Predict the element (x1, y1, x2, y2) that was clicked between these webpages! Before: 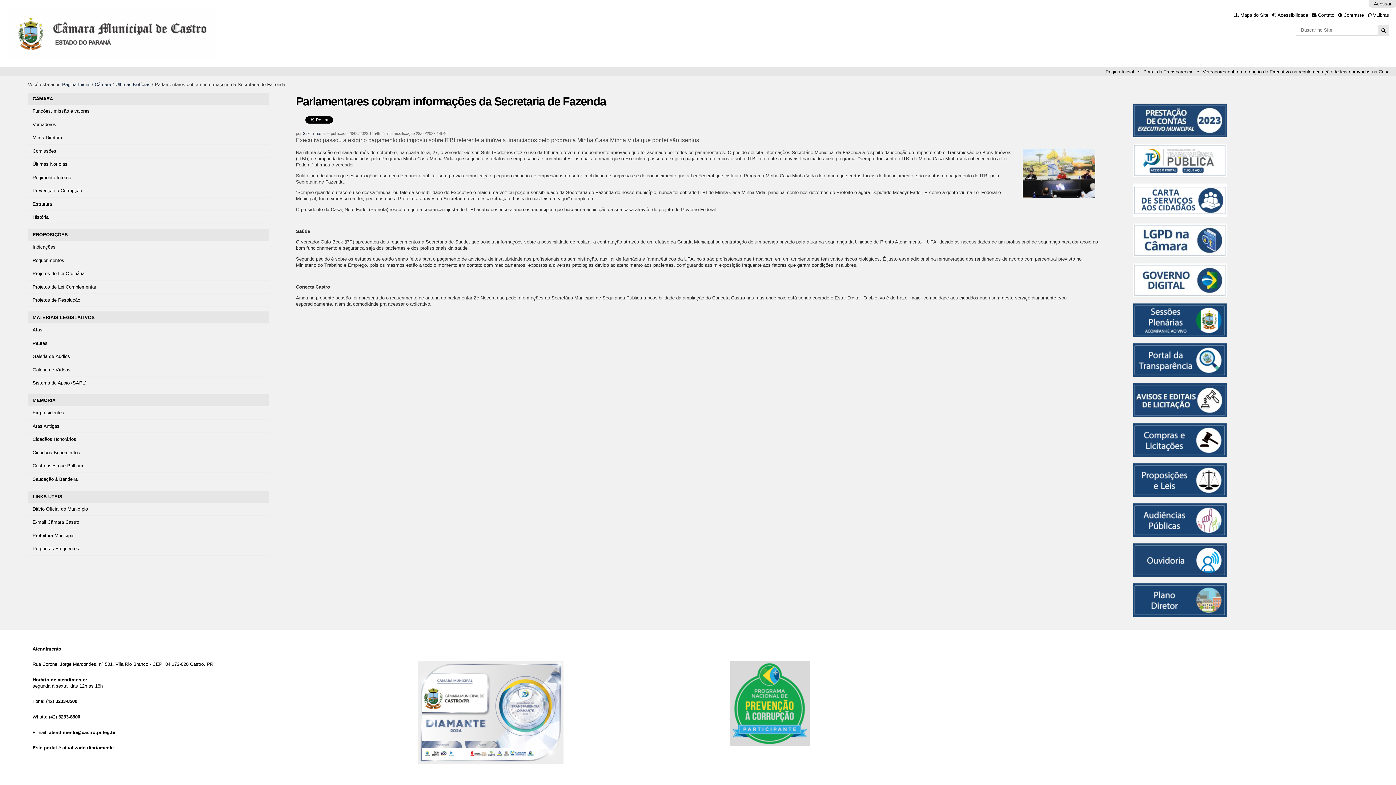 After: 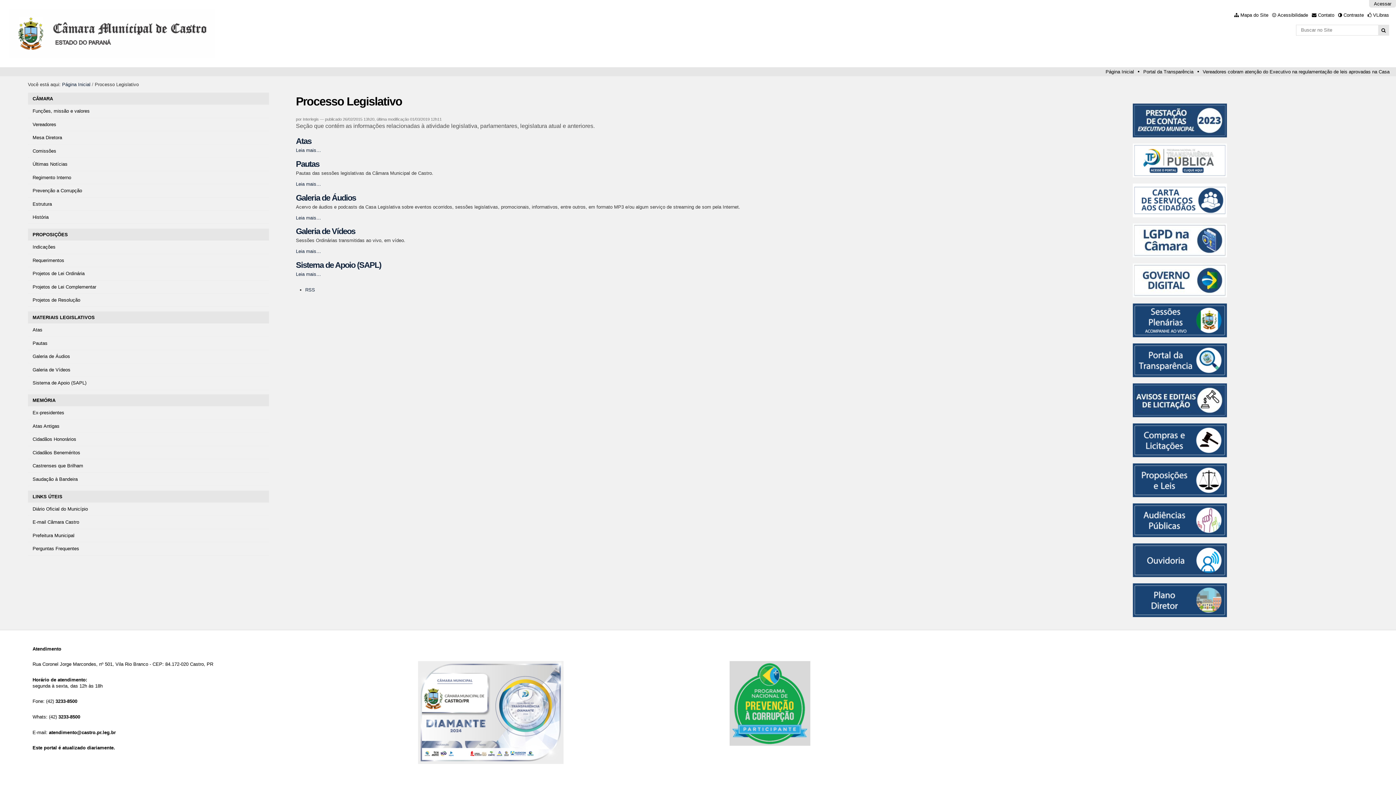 Action: label: MATERIAIS LEGISLATIVOS bbox: (28, 311, 269, 323)